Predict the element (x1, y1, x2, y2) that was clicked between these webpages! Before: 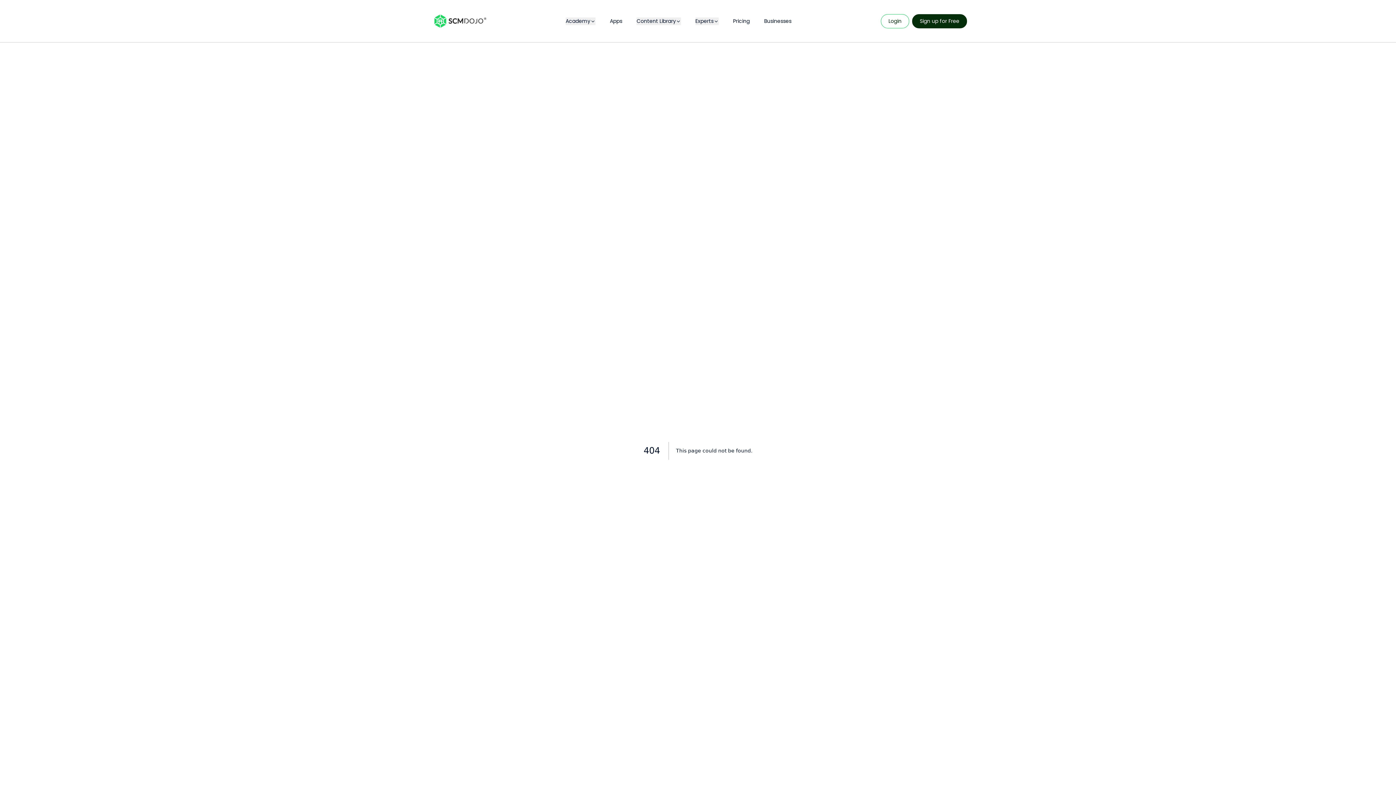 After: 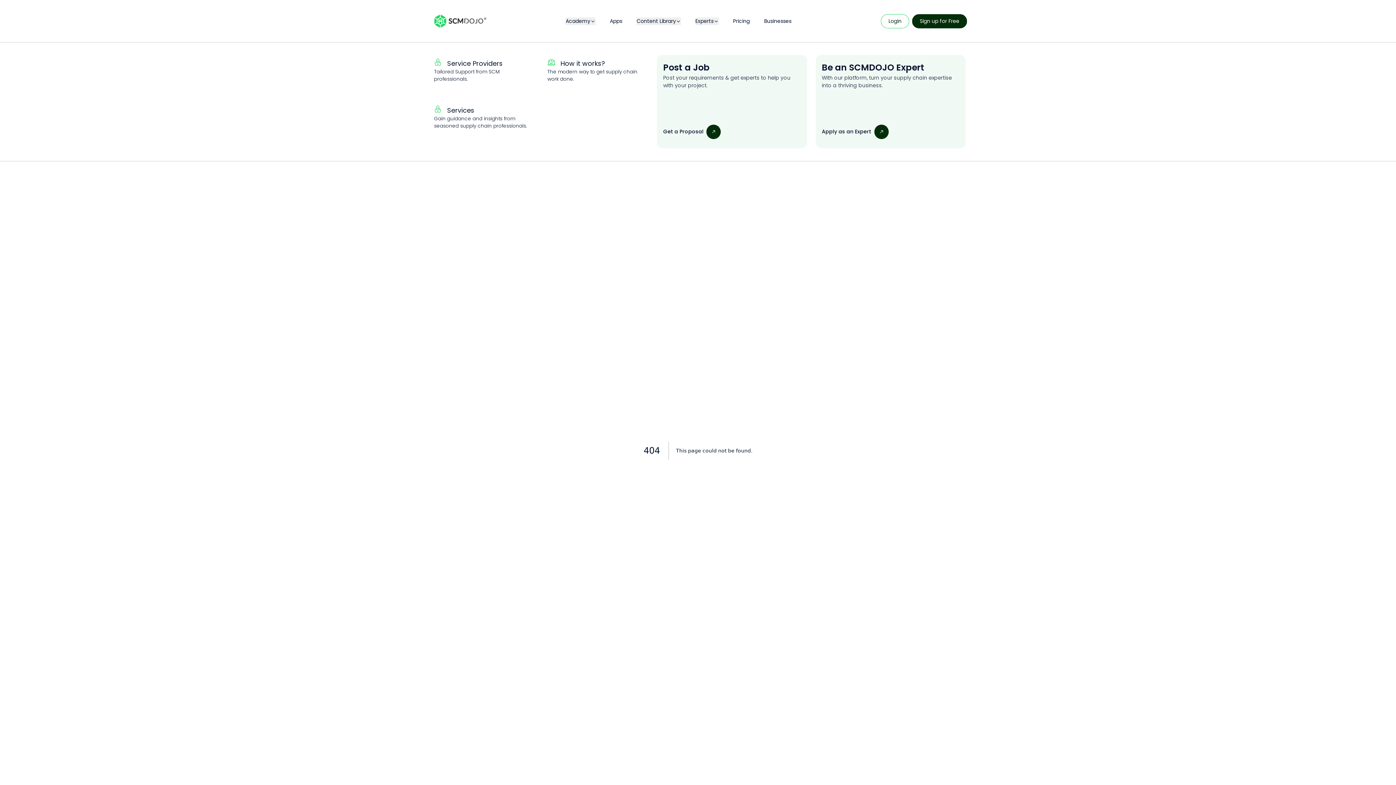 Action: bbox: (695, 17, 718, 24) label: Experts